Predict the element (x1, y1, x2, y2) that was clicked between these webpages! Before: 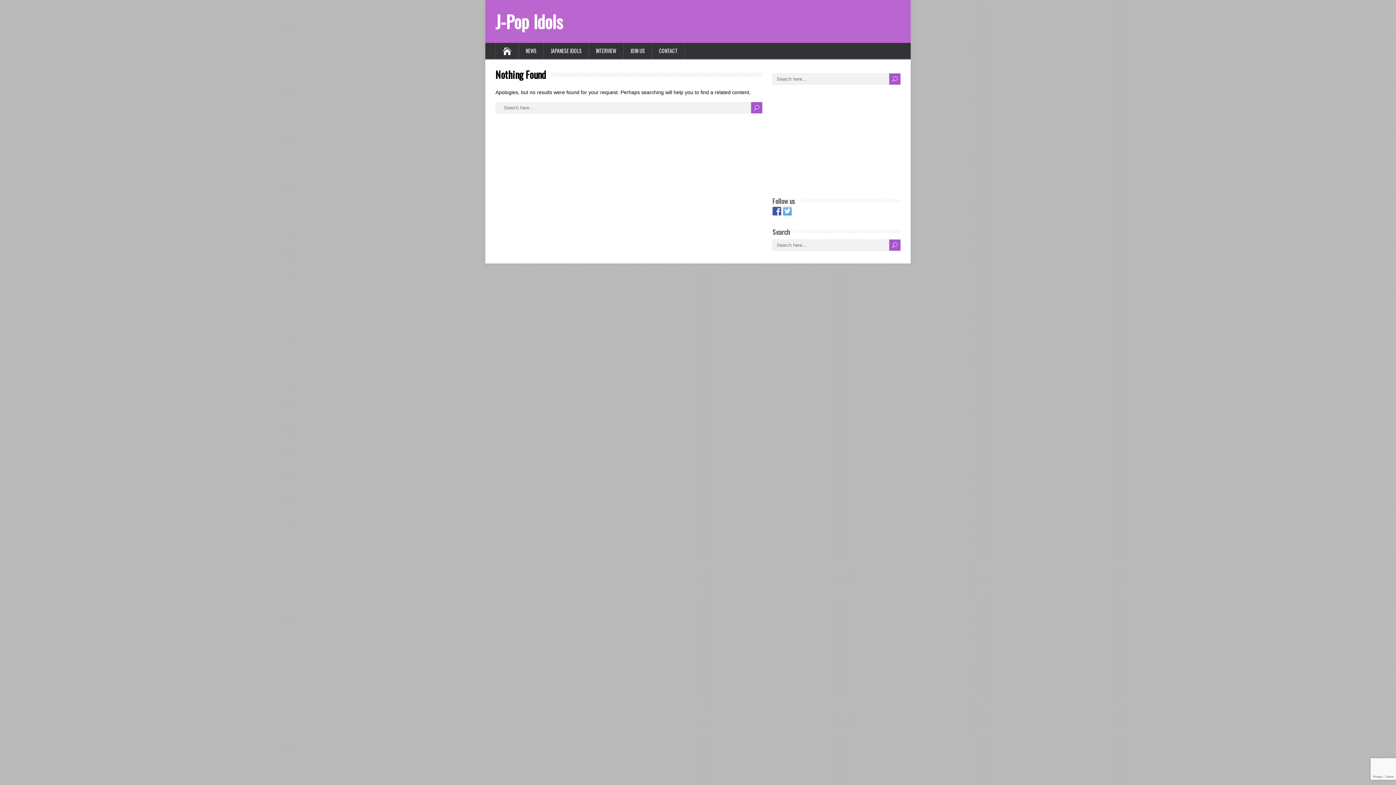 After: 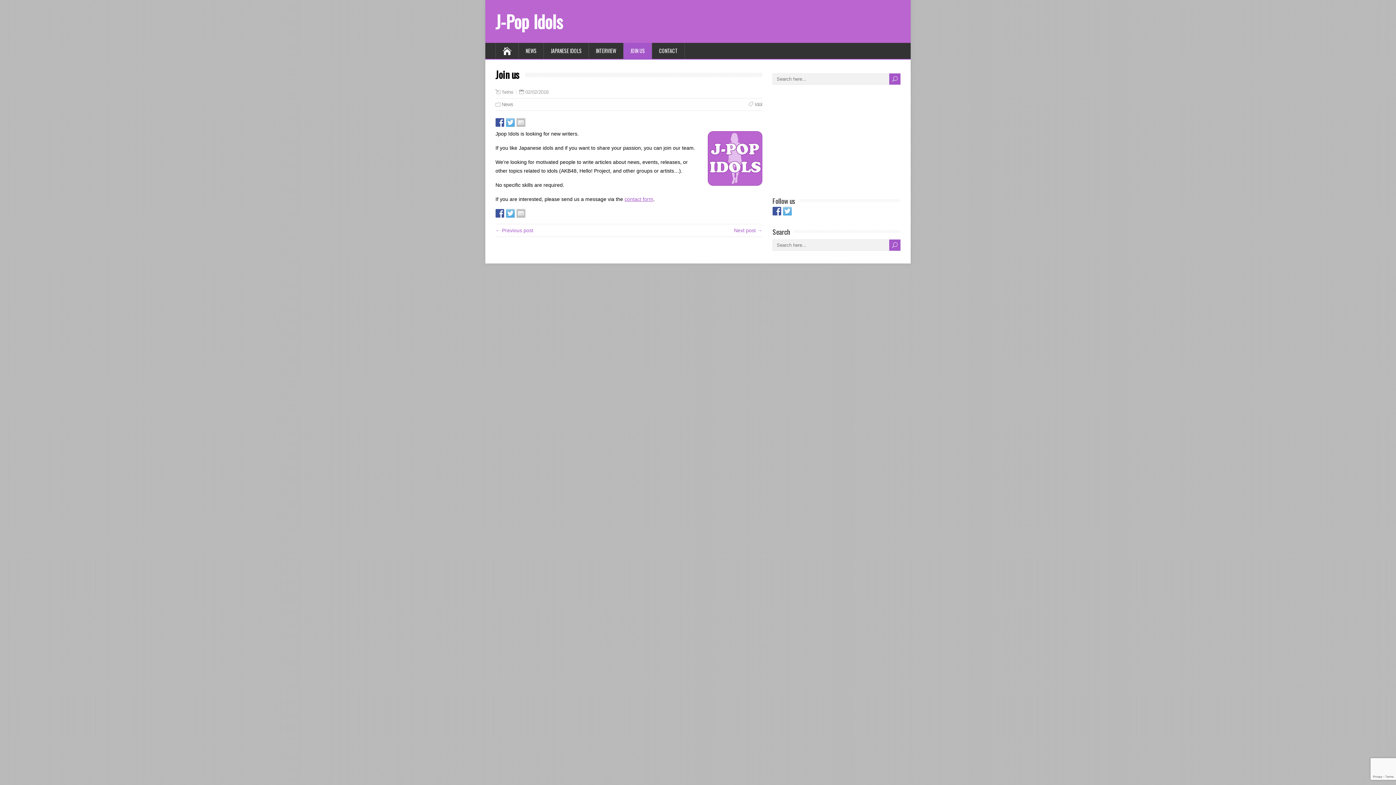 Action: bbox: (623, 42, 652, 58) label: JOIN US